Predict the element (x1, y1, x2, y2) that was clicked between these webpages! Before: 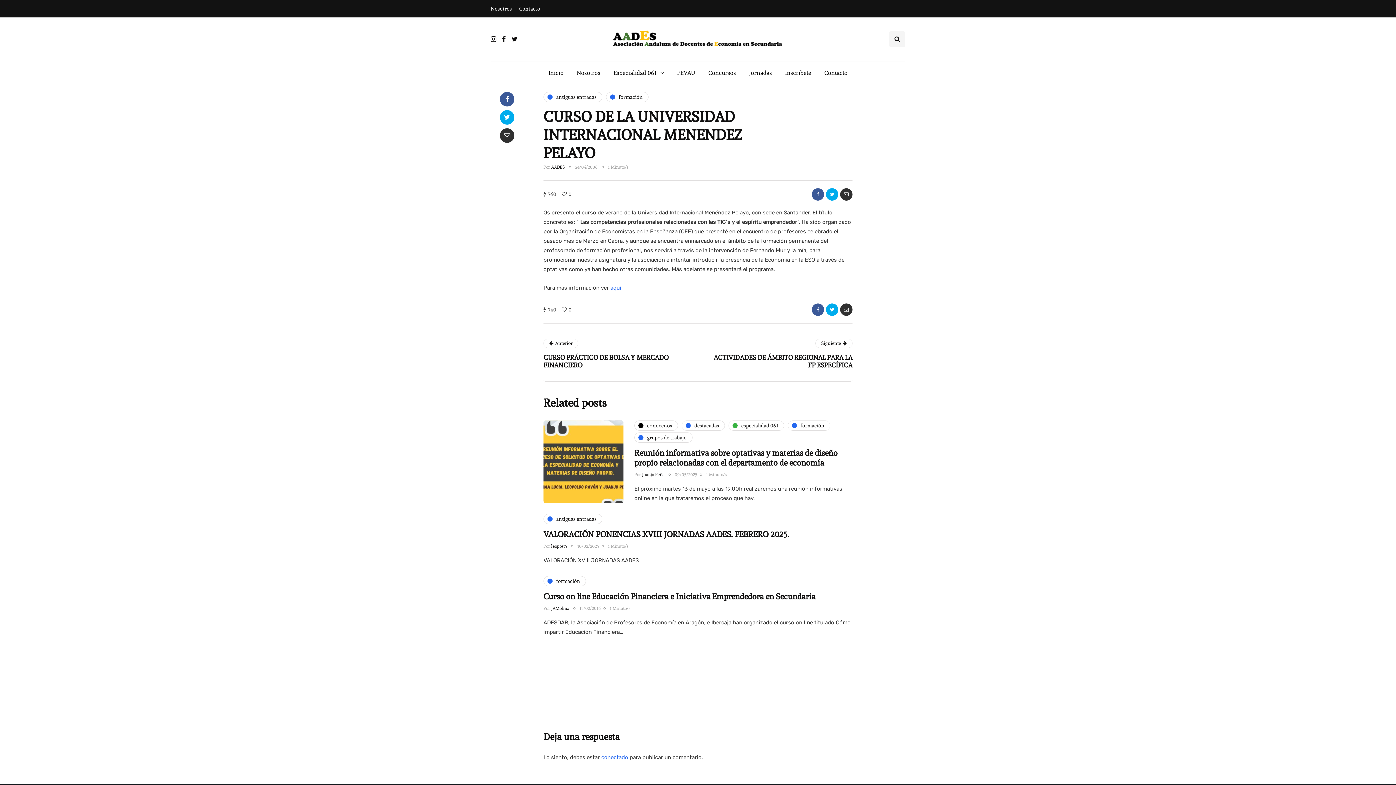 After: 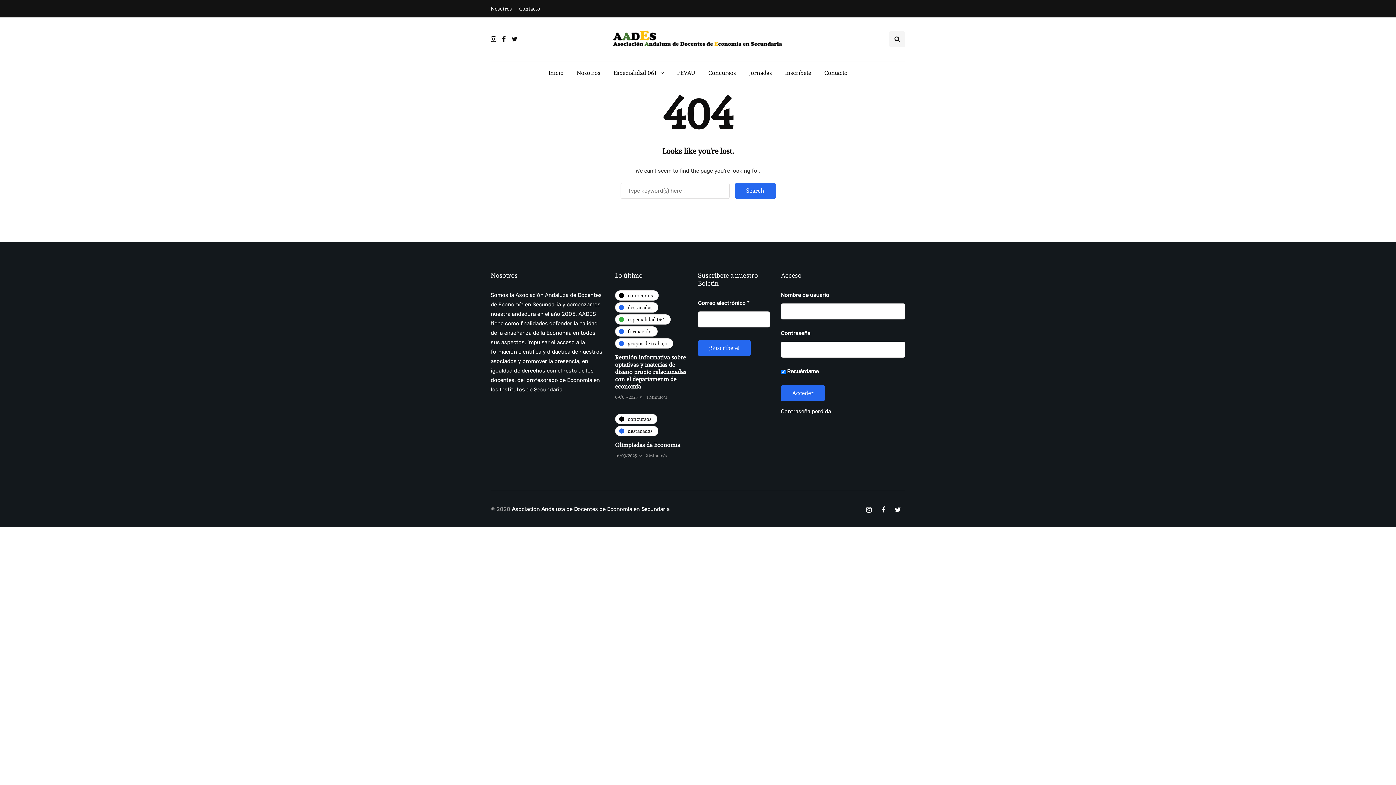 Action: bbox: (551, 606, 569, 611) label: JAMolina